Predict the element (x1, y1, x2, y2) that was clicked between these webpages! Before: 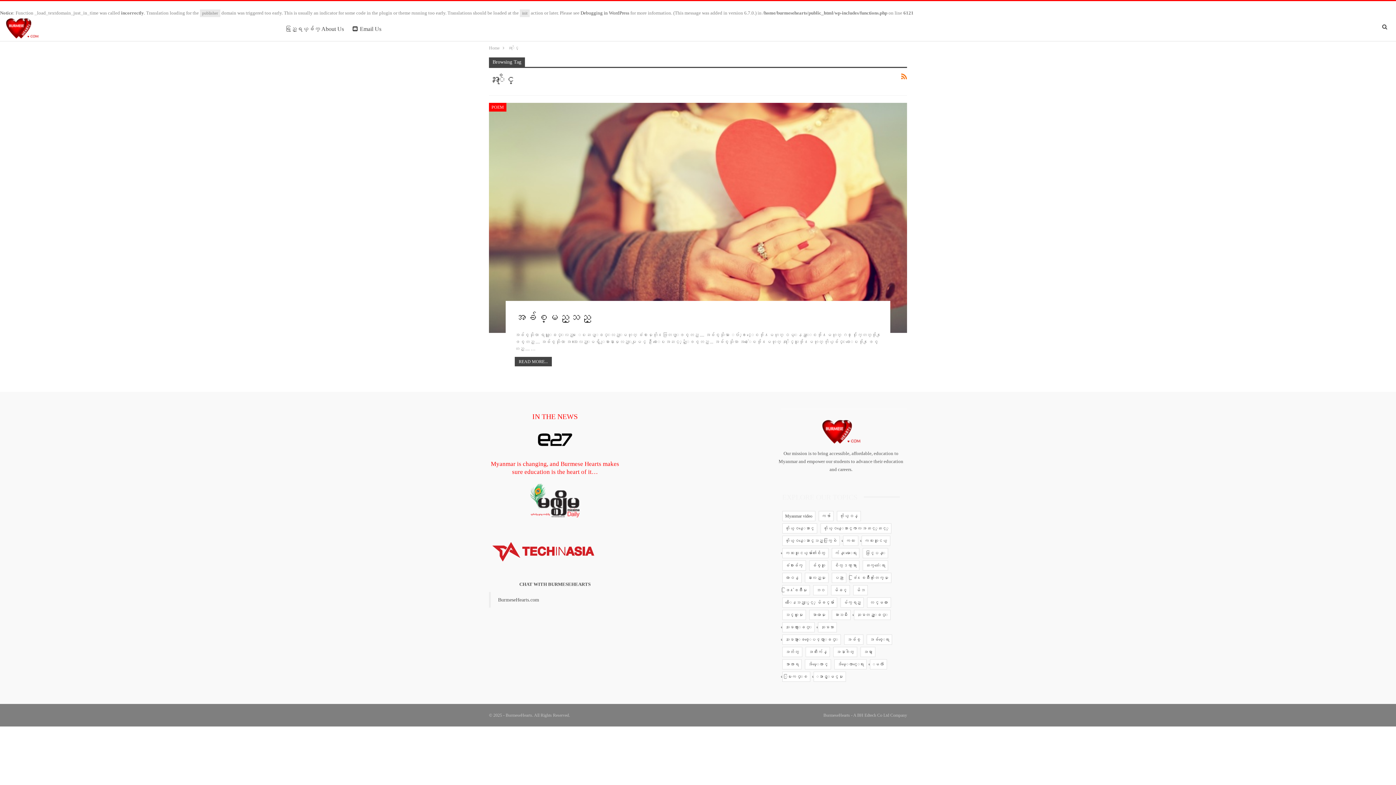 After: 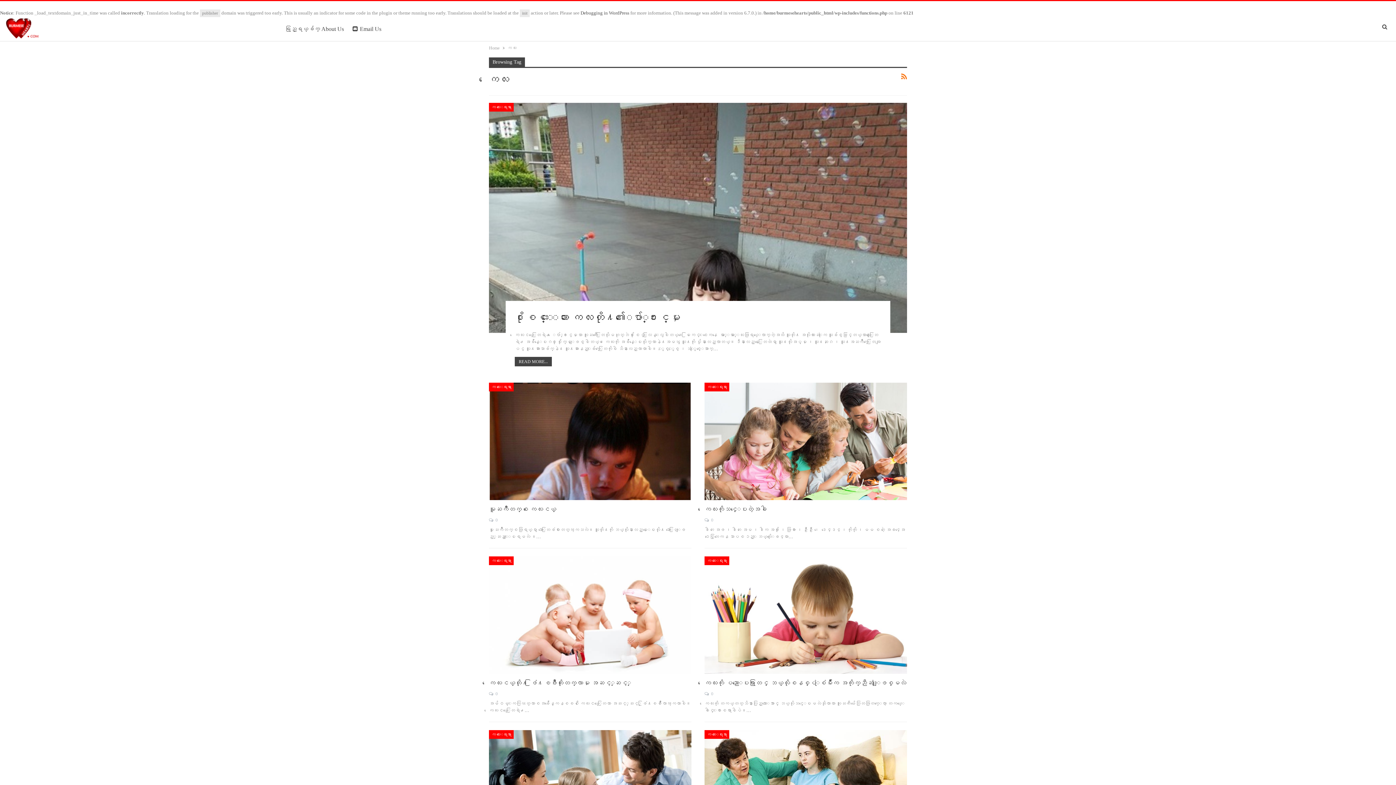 Action: label: ကေလး (77 items) bbox: (843, 535, 858, 546)